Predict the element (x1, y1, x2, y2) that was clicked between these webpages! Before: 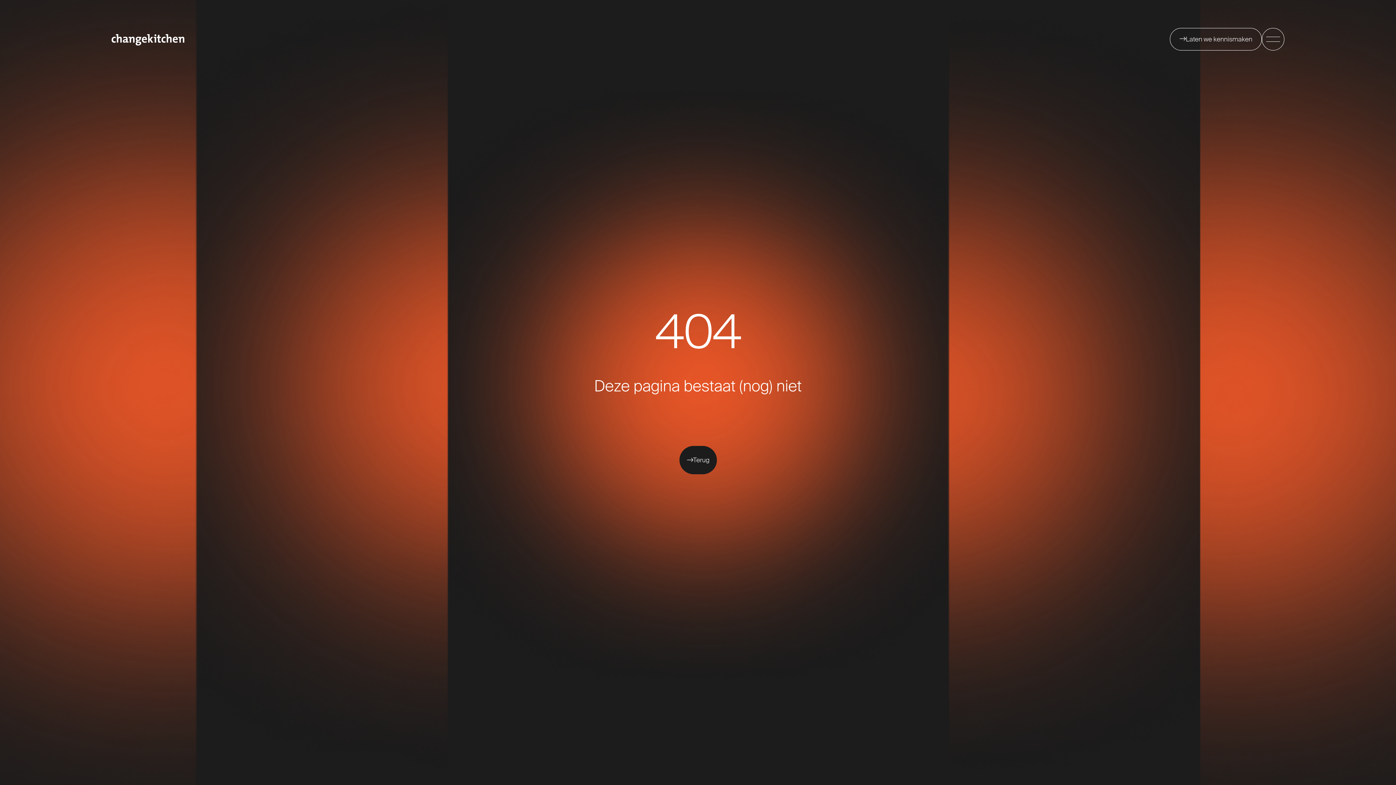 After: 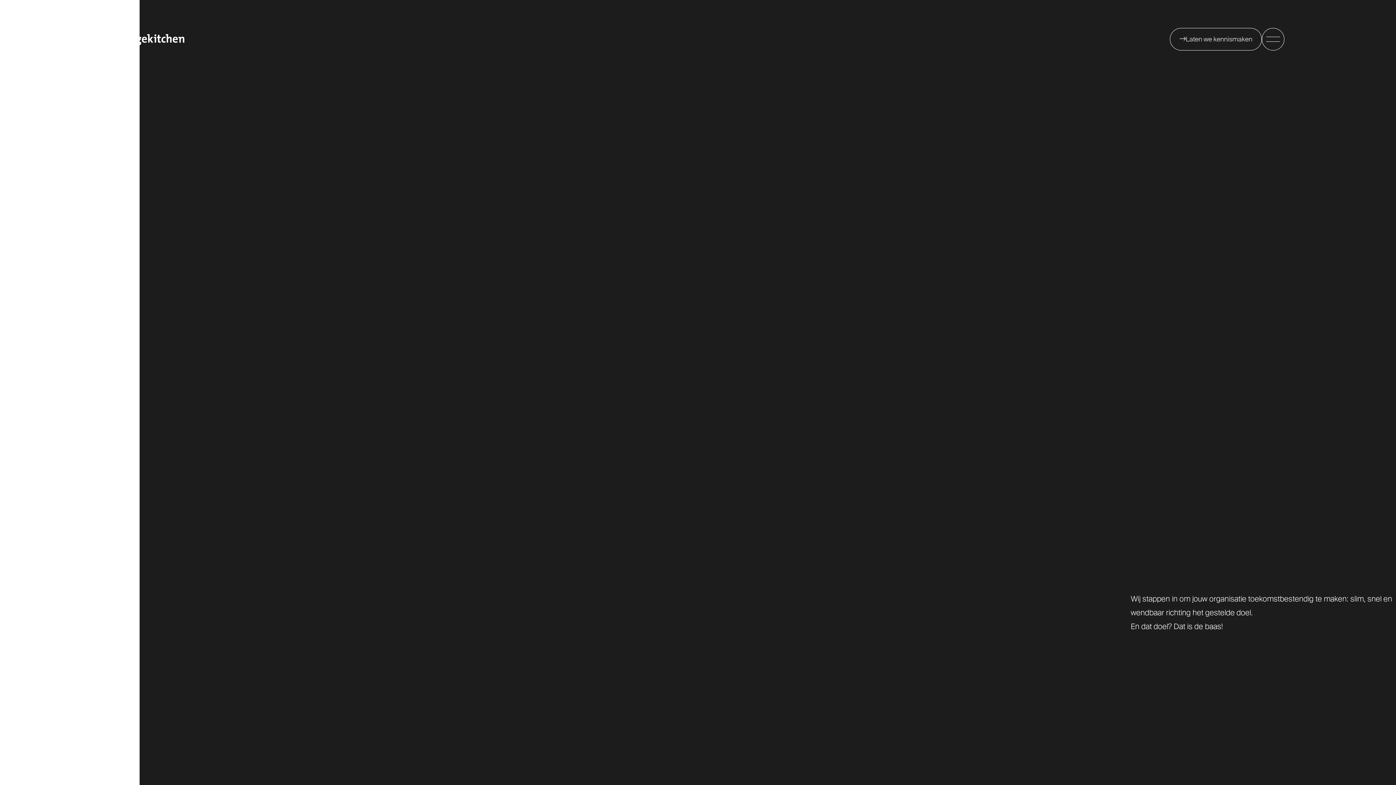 Action: bbox: (679, 446, 716, 474) label: Terug